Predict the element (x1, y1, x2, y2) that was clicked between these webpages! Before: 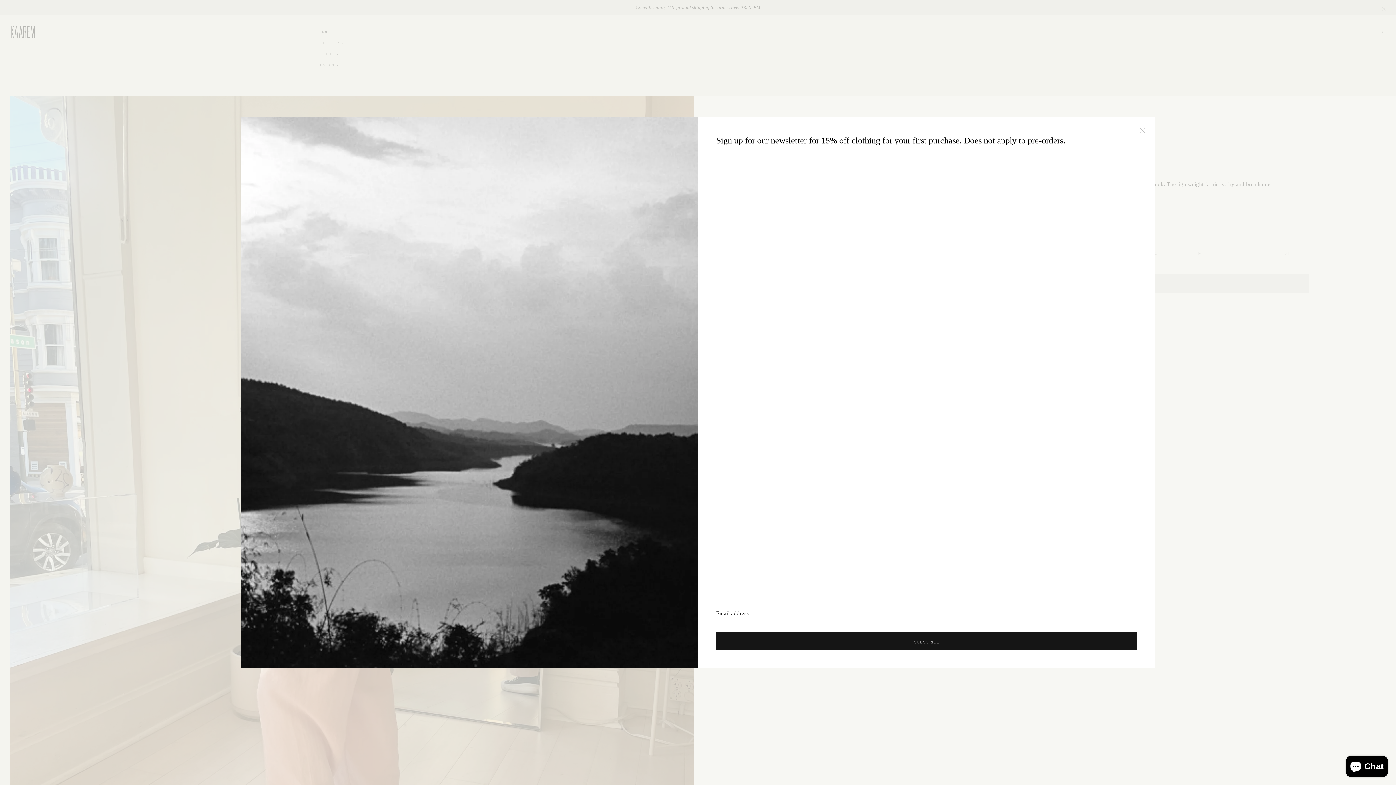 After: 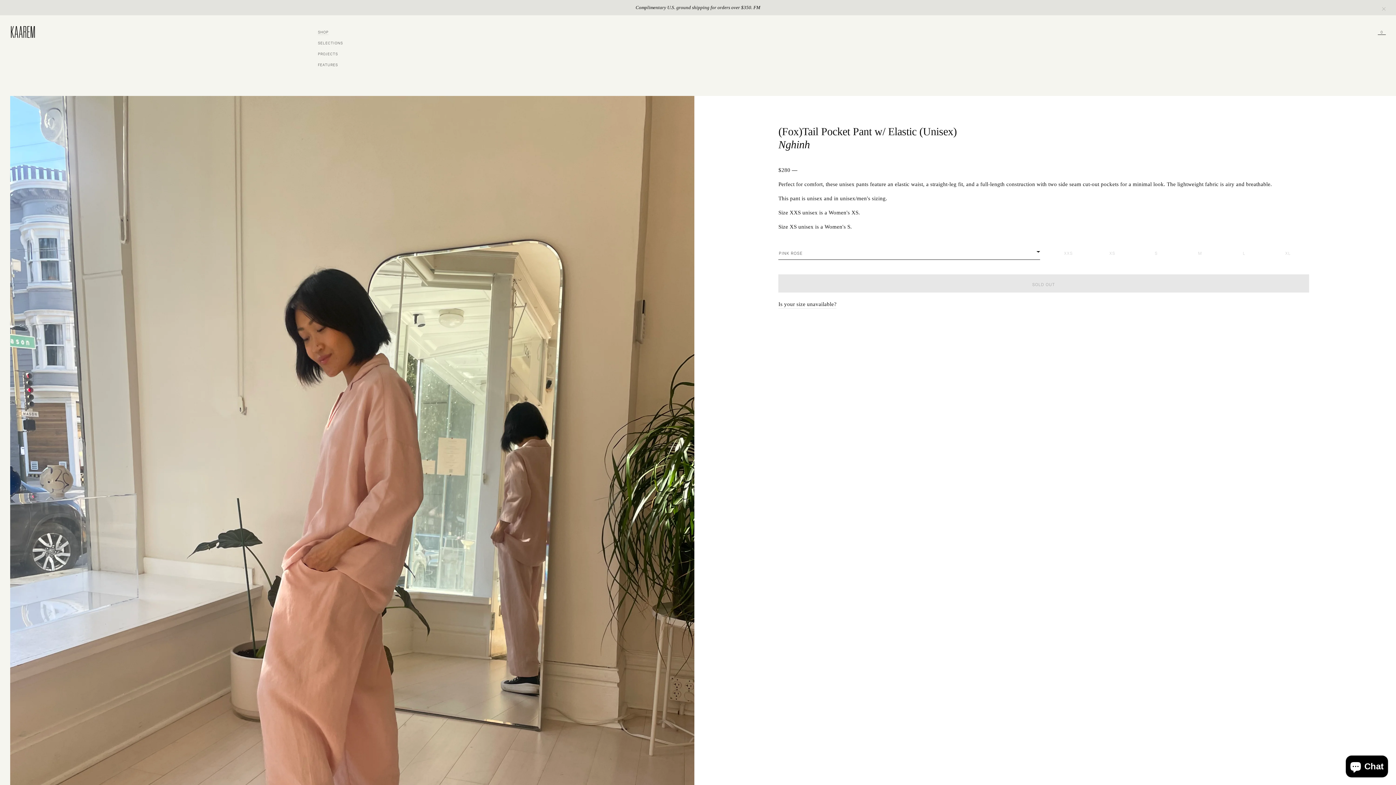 Action: bbox: (1135, 122, 1150, 136)